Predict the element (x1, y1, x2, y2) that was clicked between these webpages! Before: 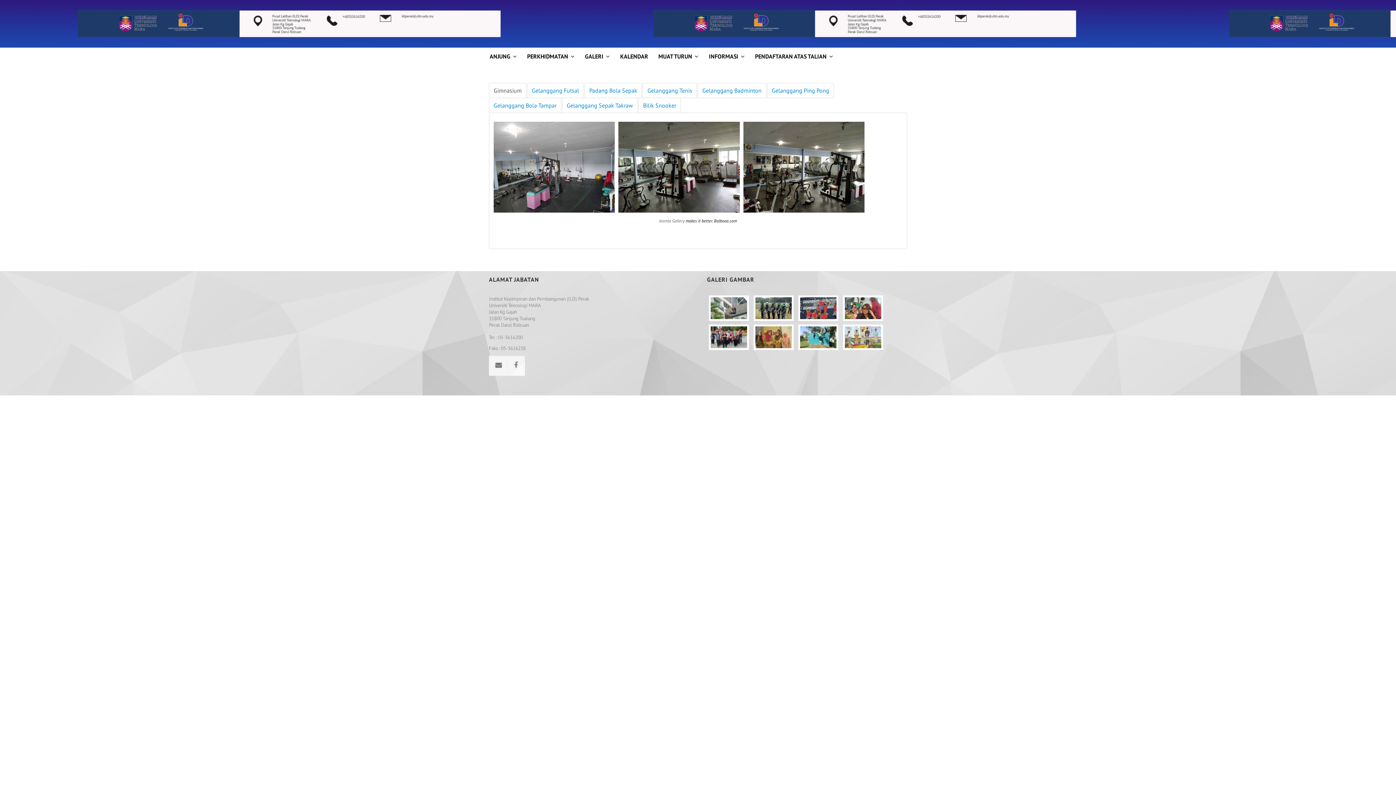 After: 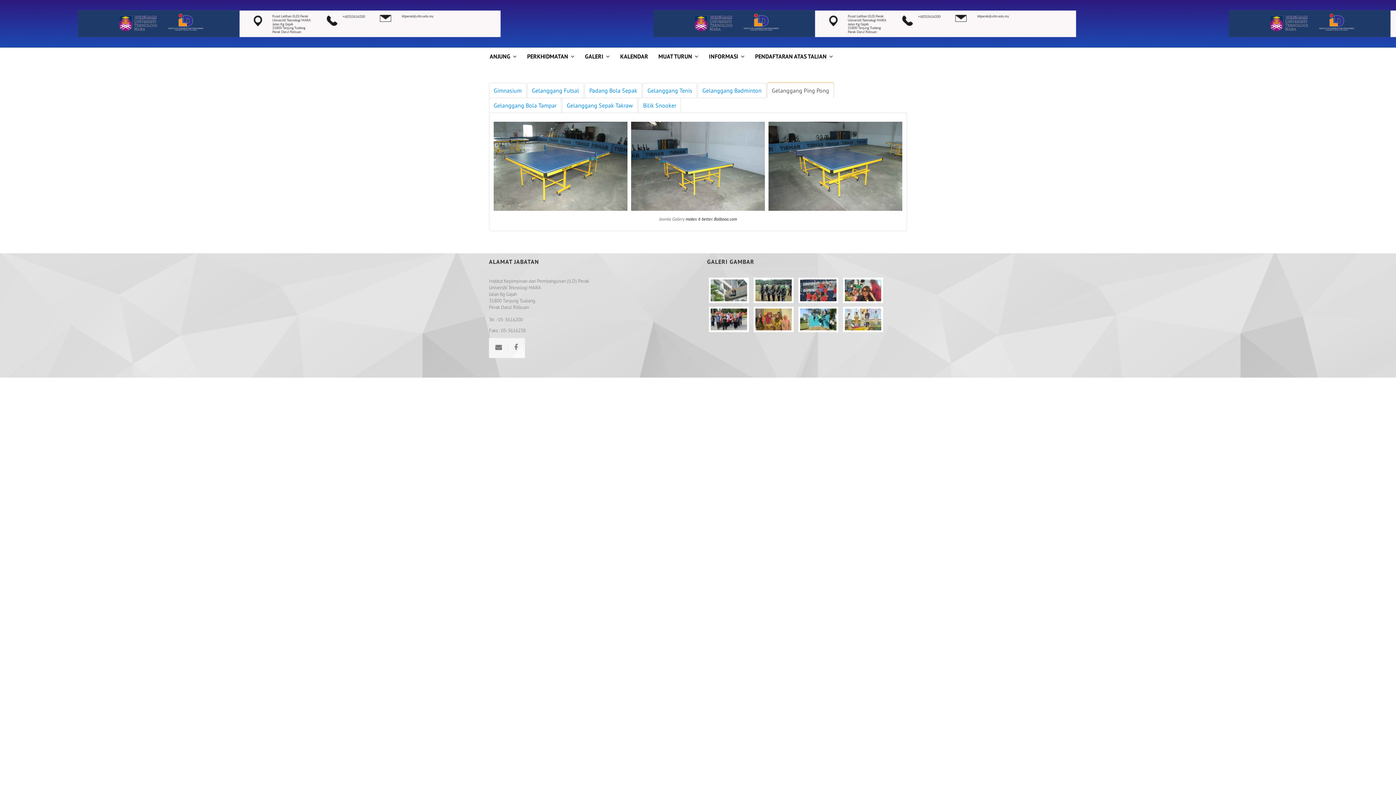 Action: label: Gelanggang Ping Pong bbox: (767, 82, 834, 98)